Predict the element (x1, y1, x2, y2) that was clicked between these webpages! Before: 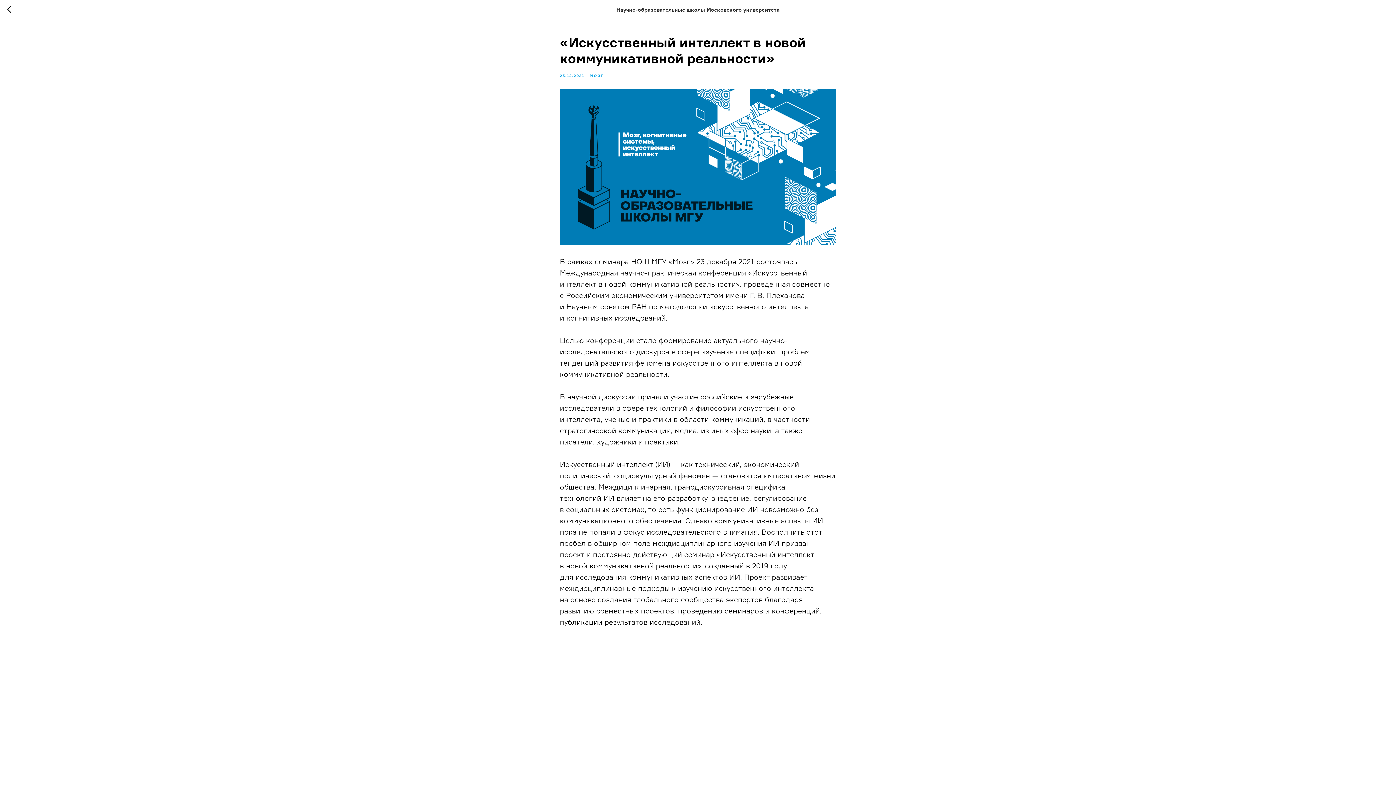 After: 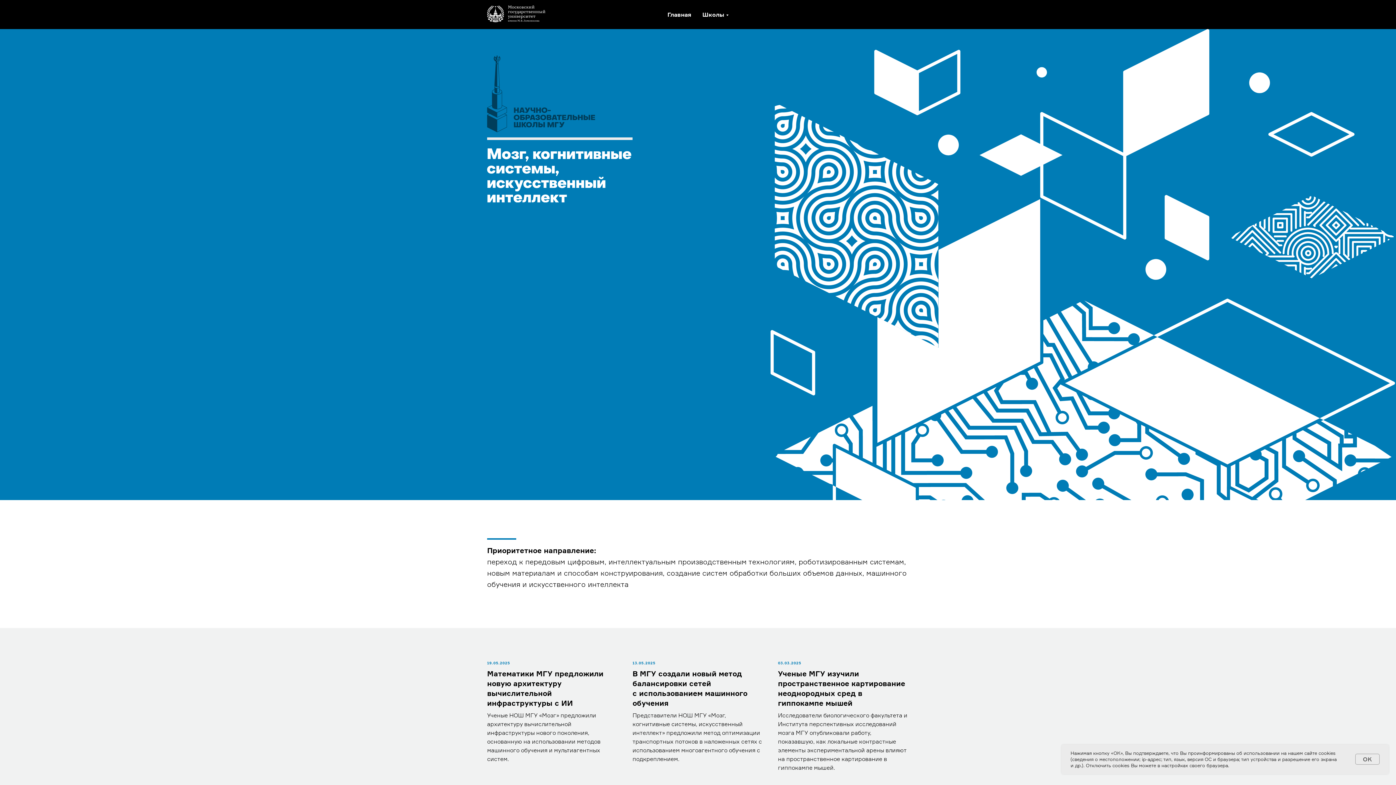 Action: bbox: (589, 72, 604, 78) label: МОЗГ